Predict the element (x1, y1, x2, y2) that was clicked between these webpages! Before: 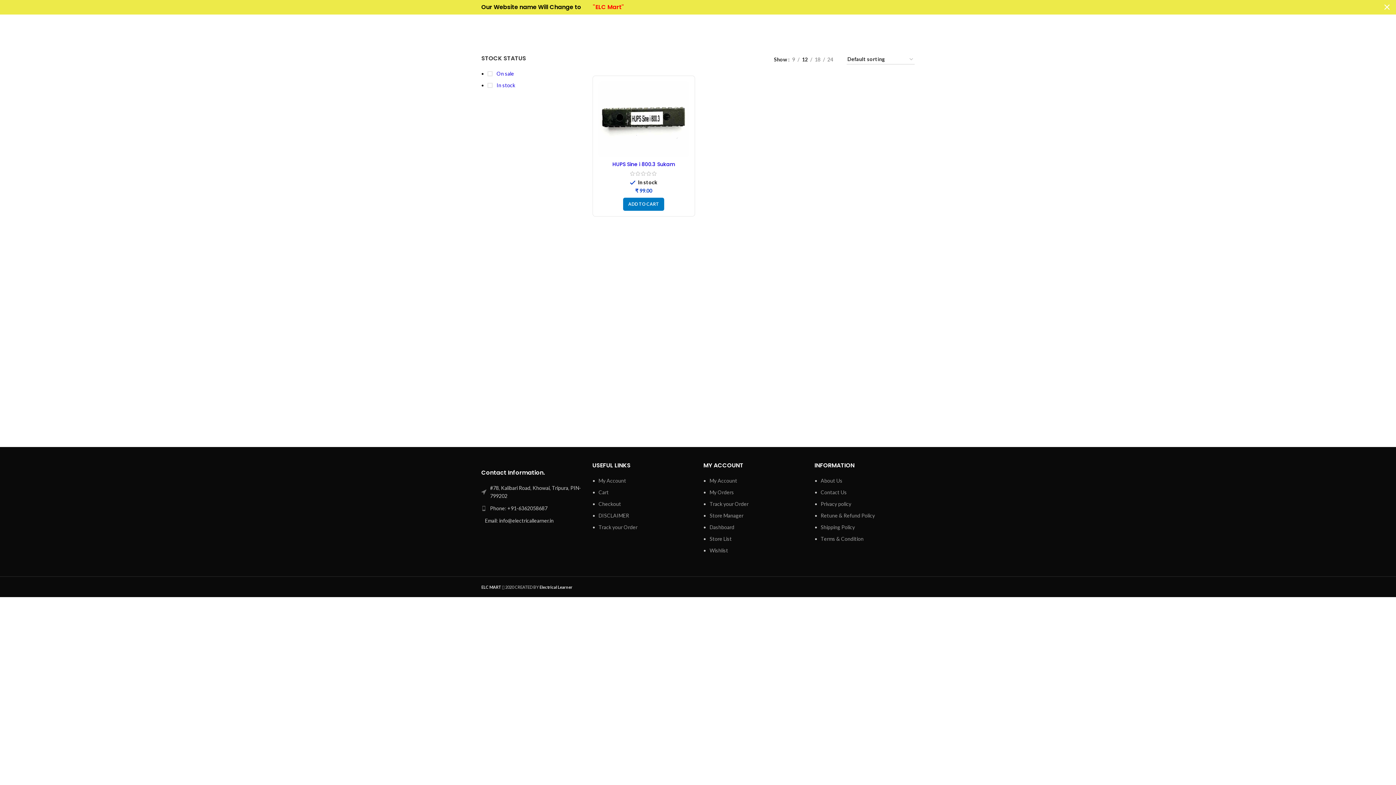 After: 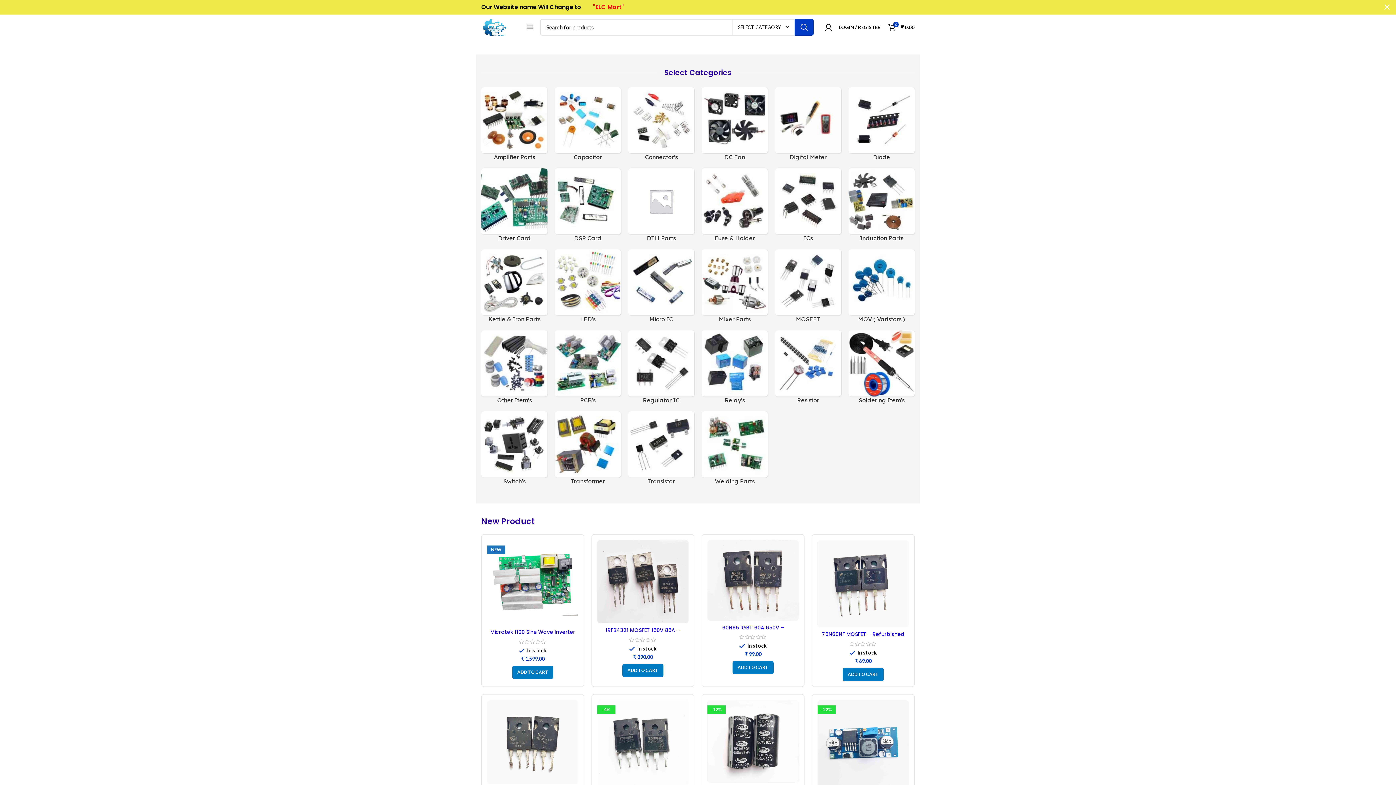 Action: bbox: (539, 585, 572, 589) label: Electrical Learner